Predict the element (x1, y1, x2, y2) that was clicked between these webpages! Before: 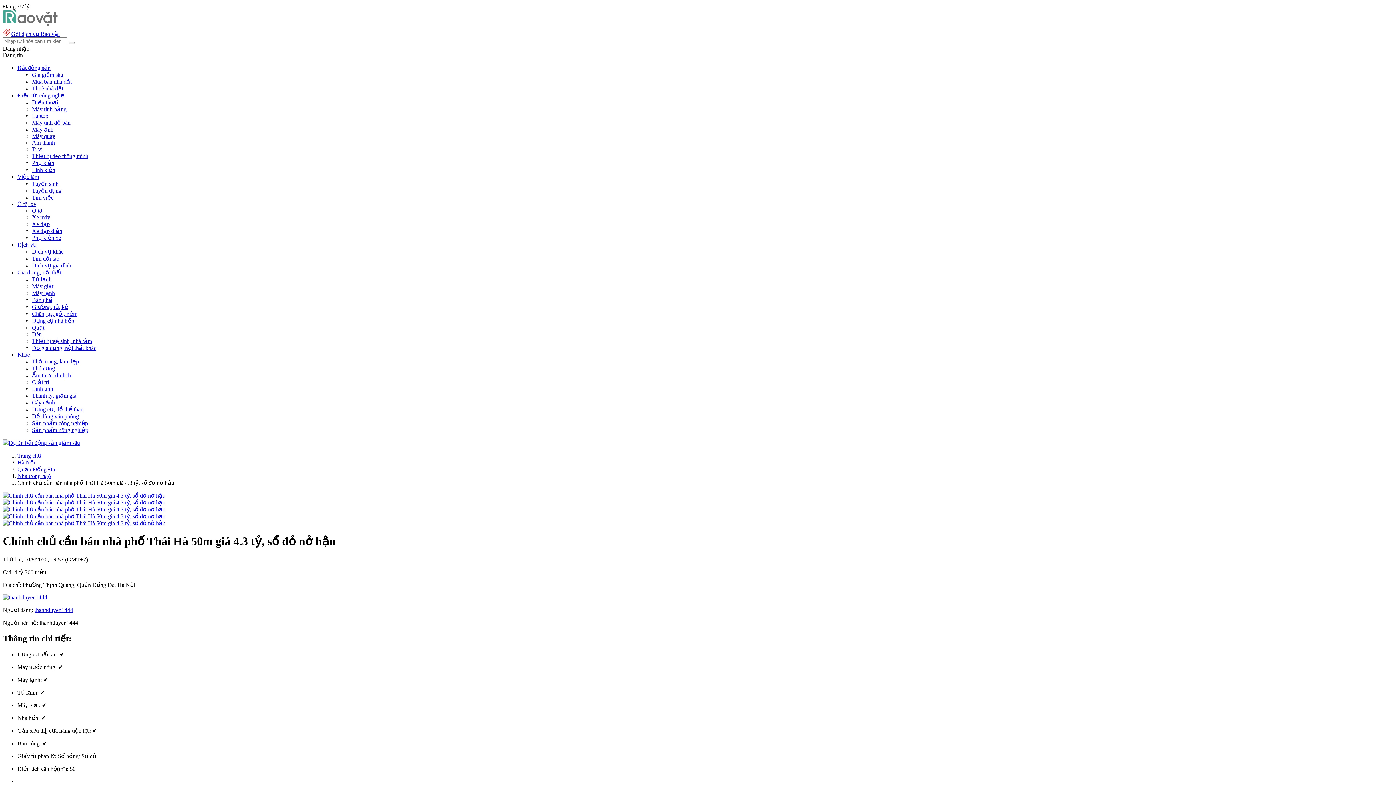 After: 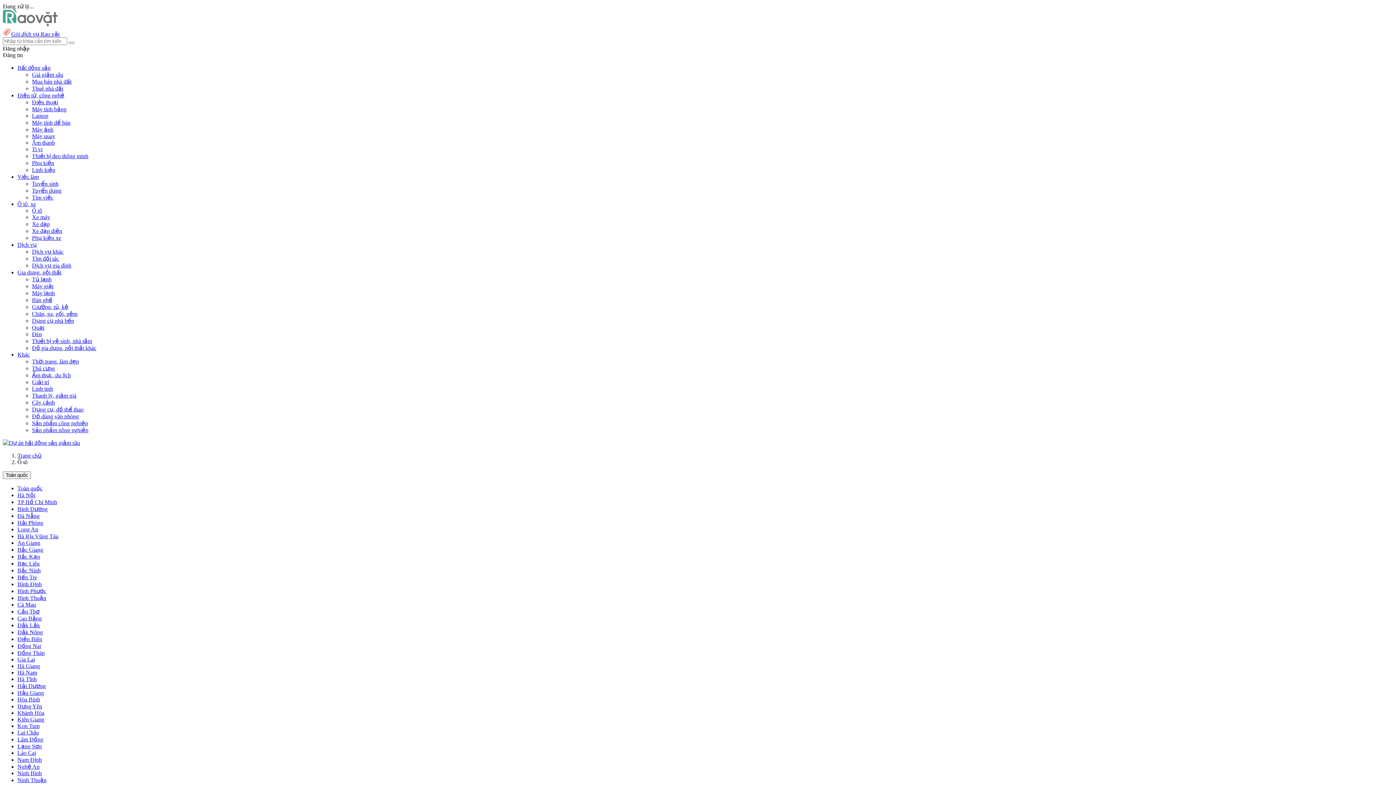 Action: label: Ô tô bbox: (32, 207, 42, 213)